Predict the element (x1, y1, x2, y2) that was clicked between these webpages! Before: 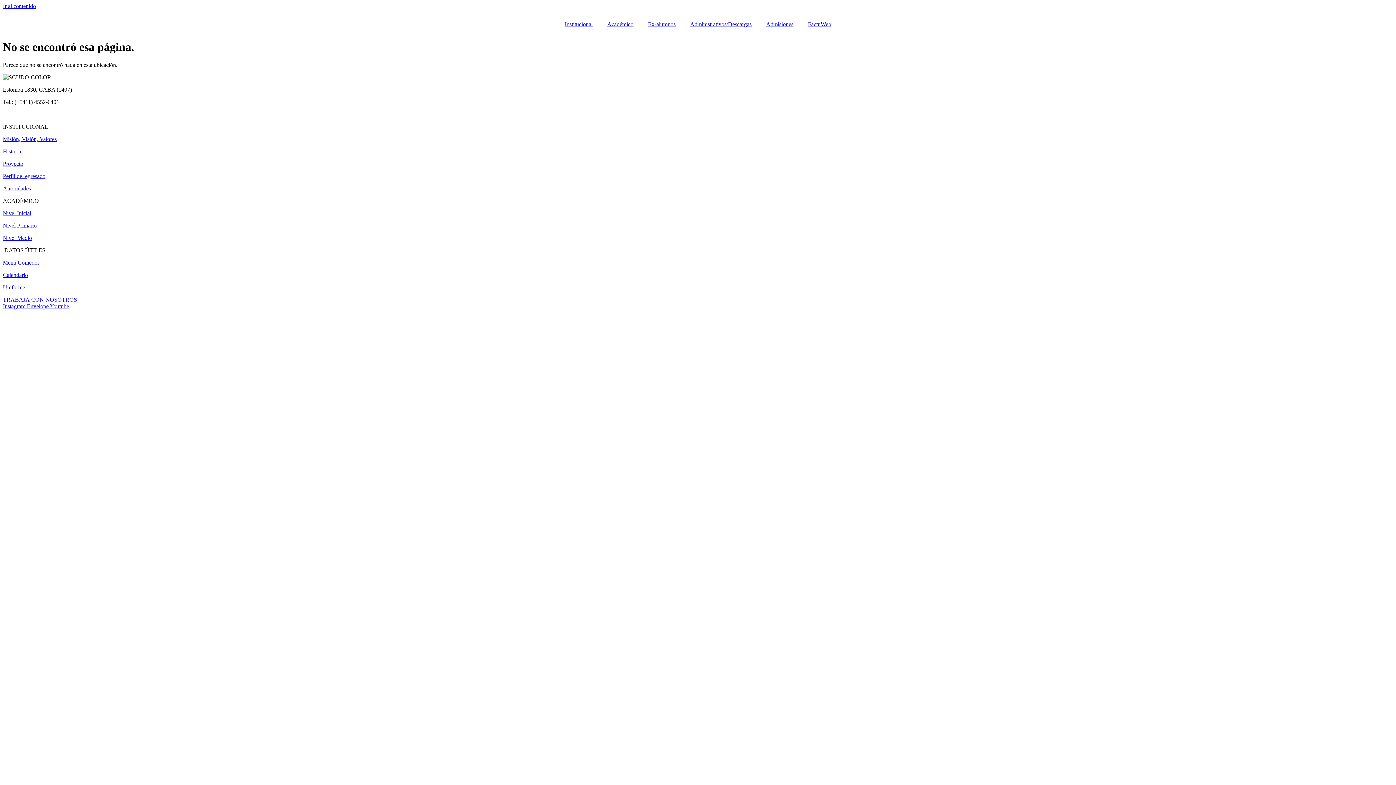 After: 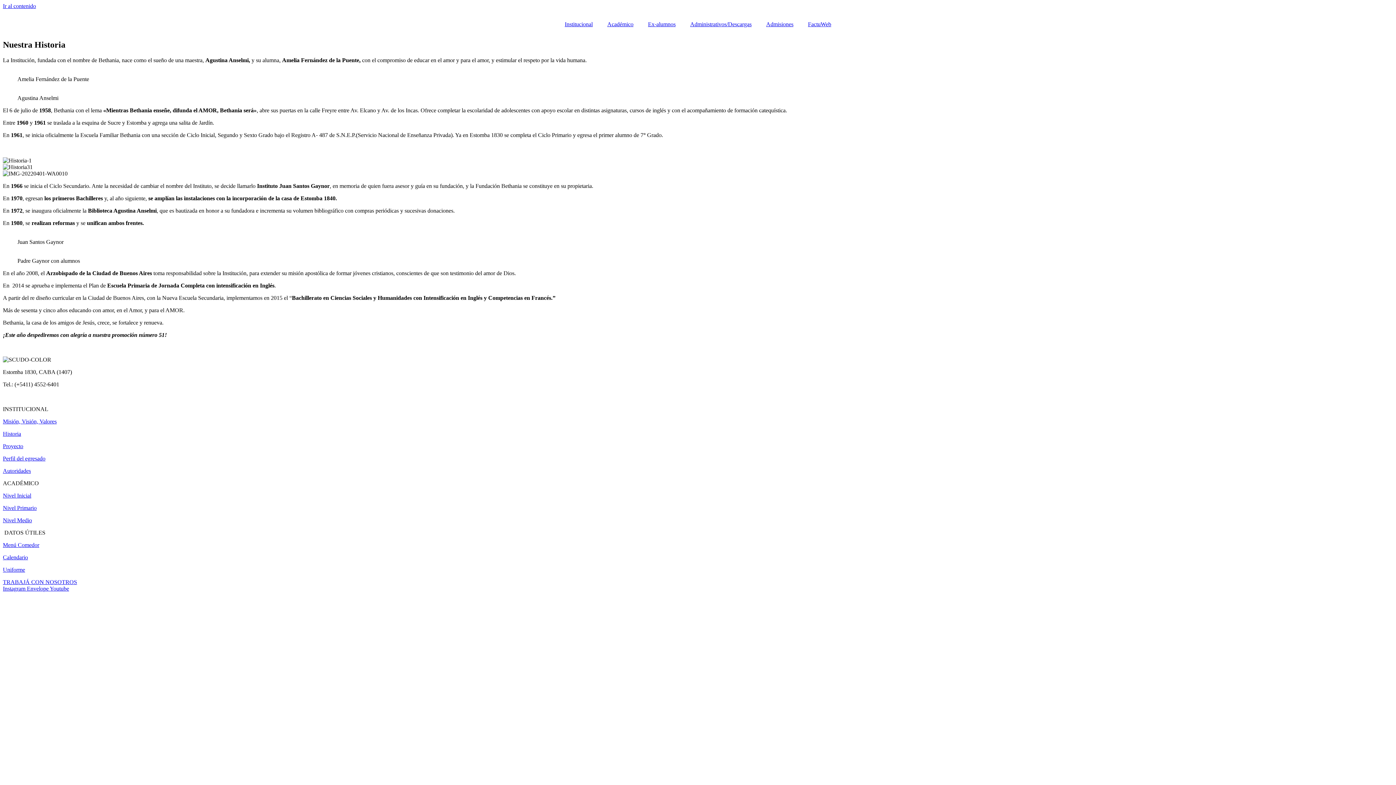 Action: label: Historia bbox: (2, 148, 21, 154)